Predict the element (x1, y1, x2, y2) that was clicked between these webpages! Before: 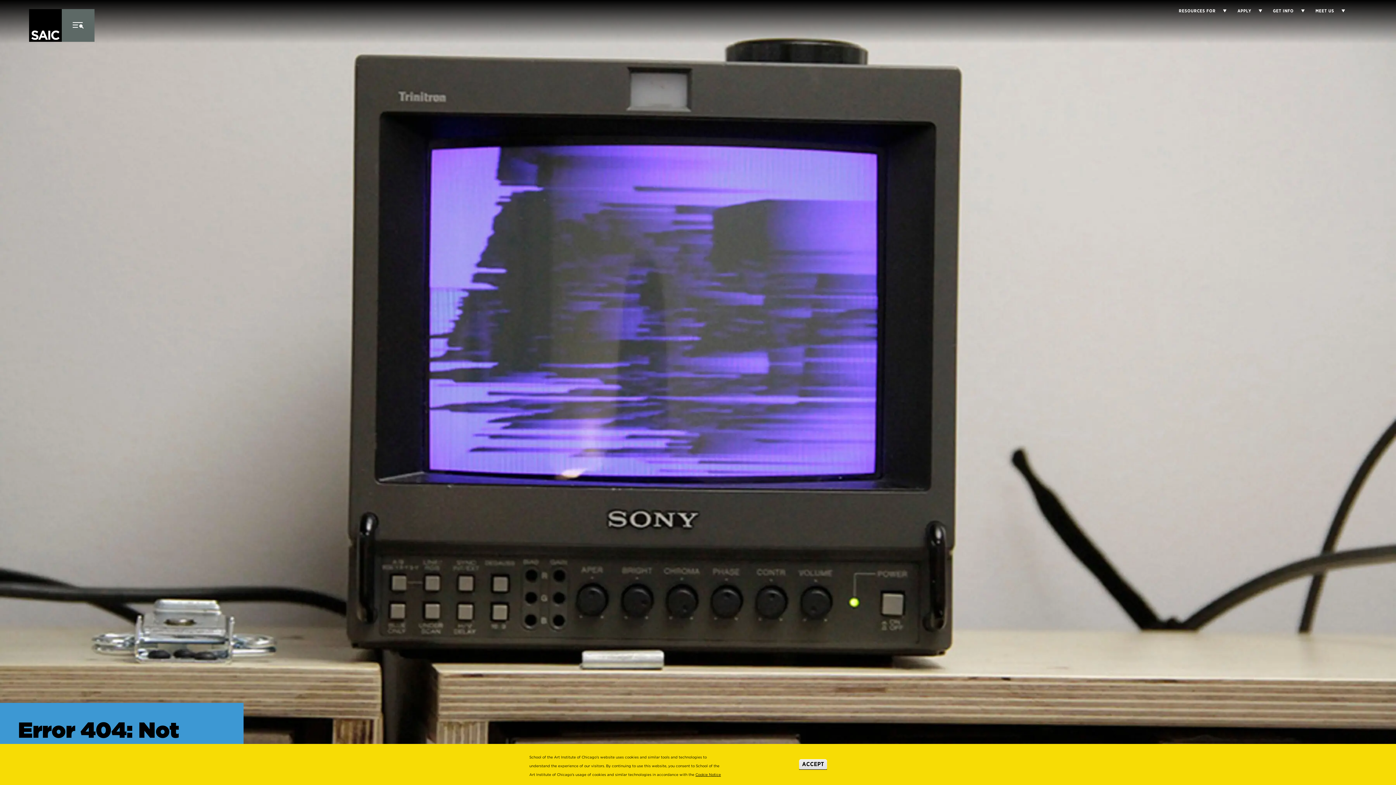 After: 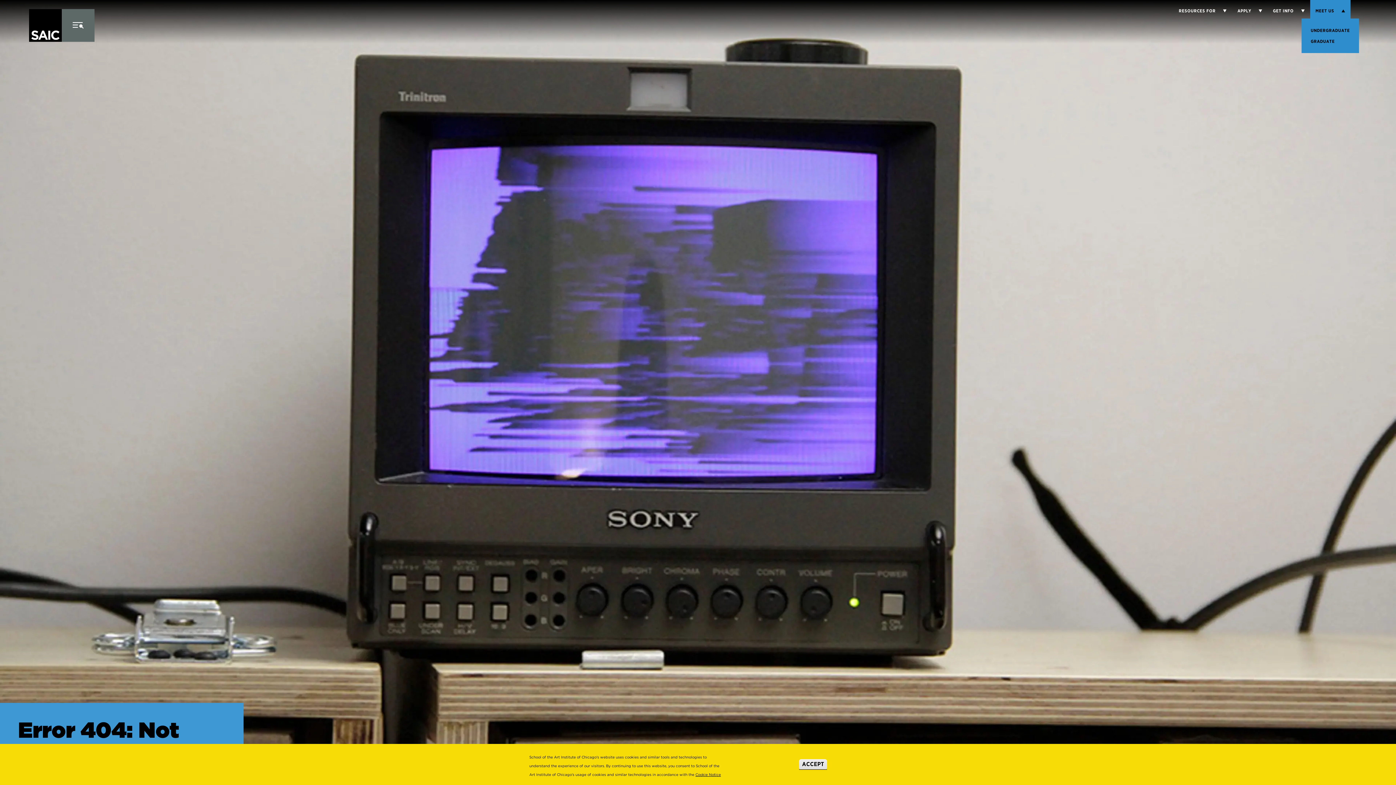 Action: bbox: (1334, 9, 1345, 12) label: Display Sub Menu for Meet Us